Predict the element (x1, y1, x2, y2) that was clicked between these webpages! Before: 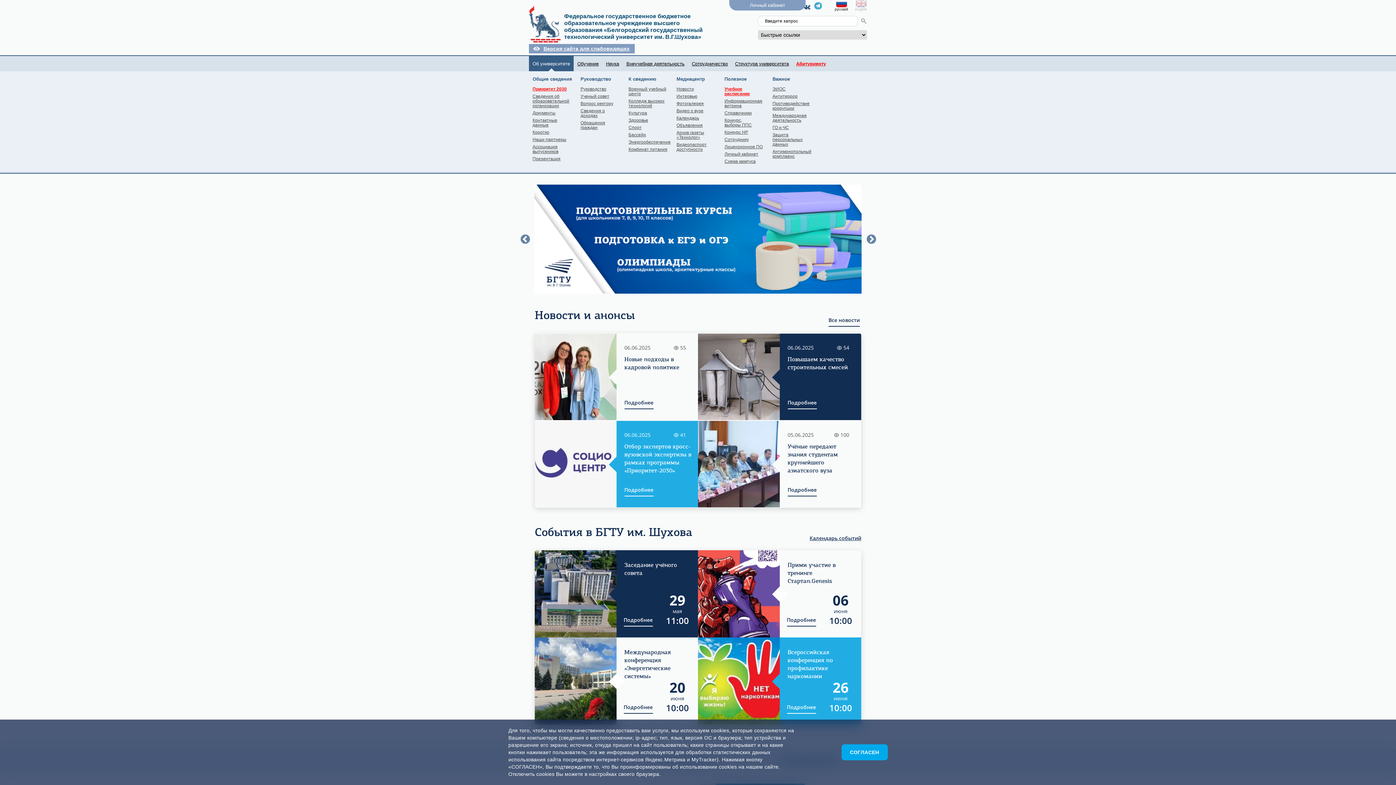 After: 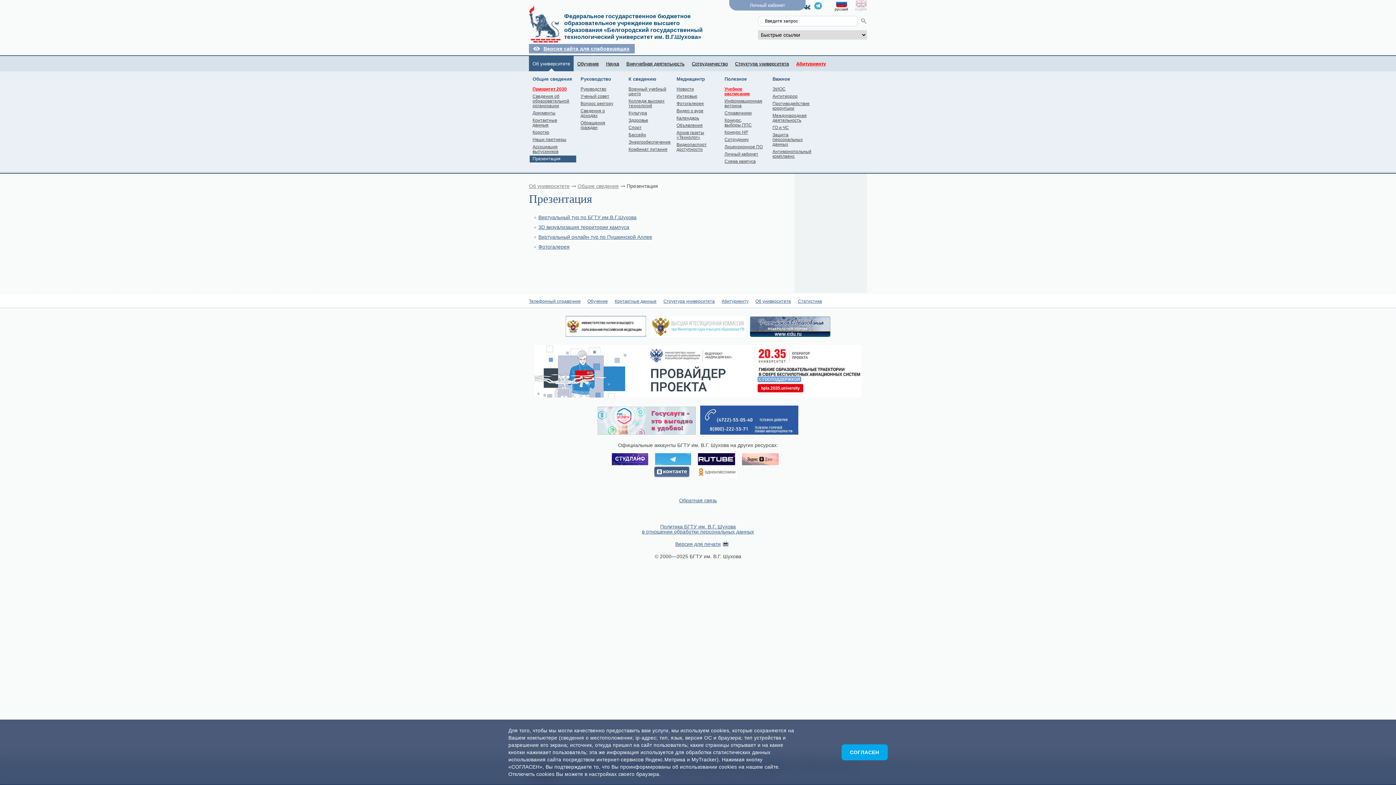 Action: label: Презентация bbox: (532, 156, 560, 161)